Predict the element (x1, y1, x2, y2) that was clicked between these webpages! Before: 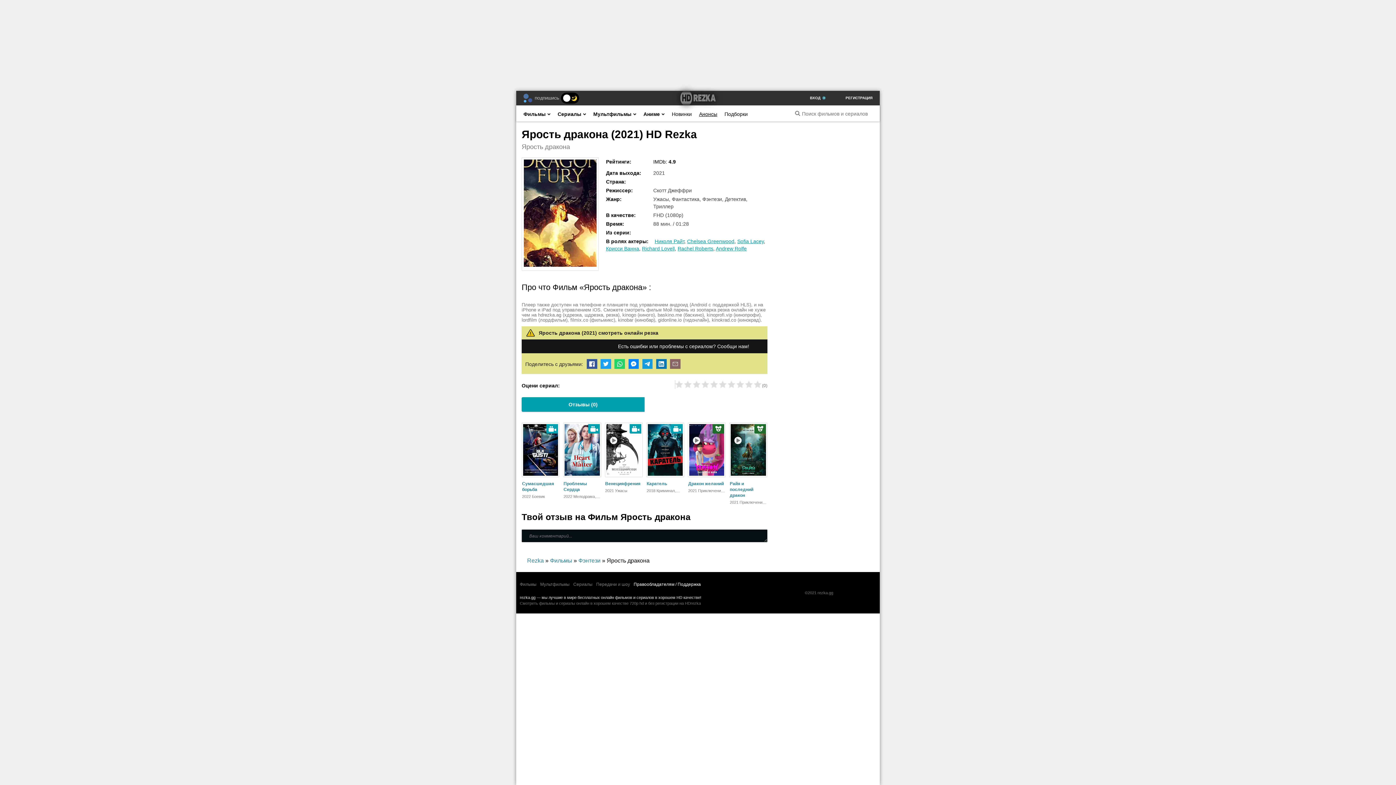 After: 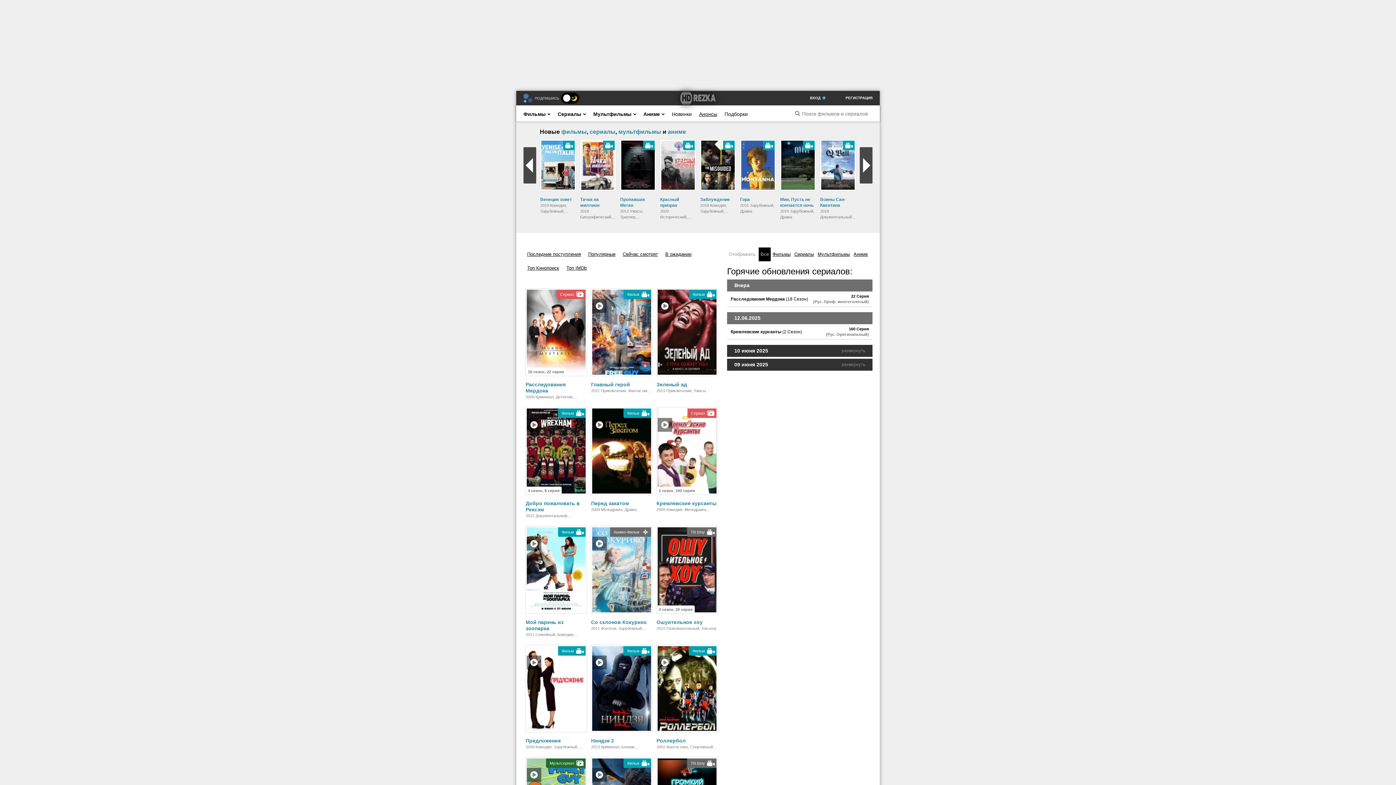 Action: bbox: (527, 557, 544, 564) label: Rezka